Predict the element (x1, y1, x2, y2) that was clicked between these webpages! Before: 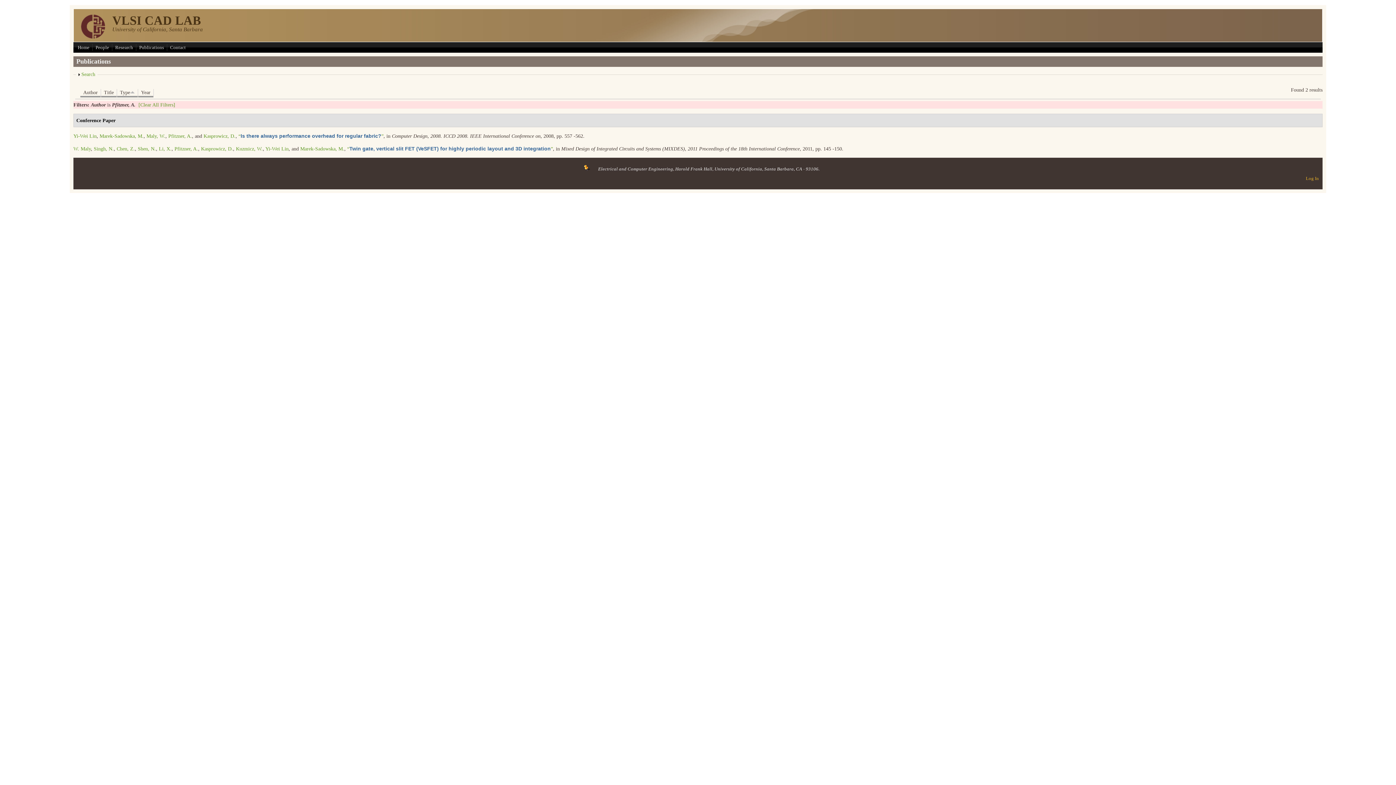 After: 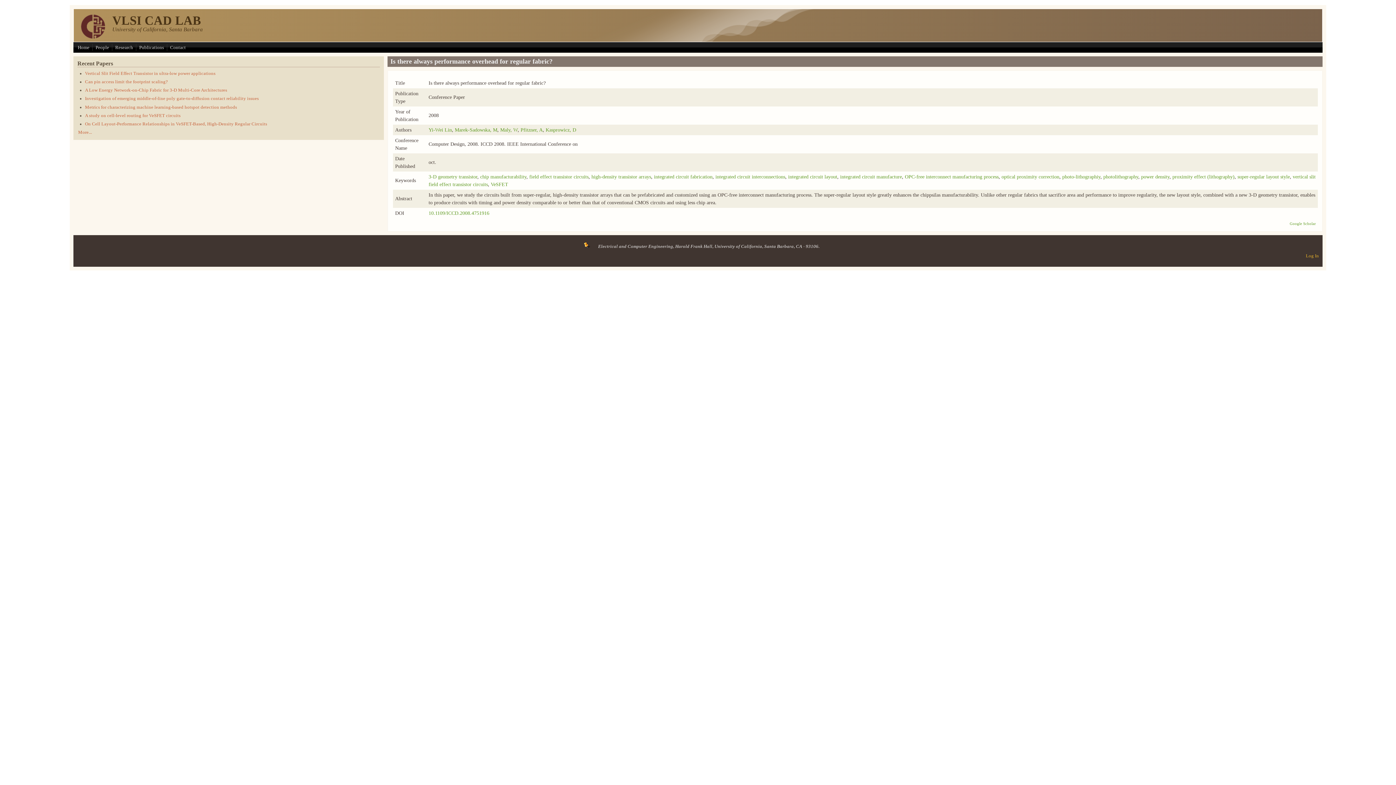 Action: bbox: (238, 133, 383, 138) label: “Is there always performance overhead for regular fabric?”